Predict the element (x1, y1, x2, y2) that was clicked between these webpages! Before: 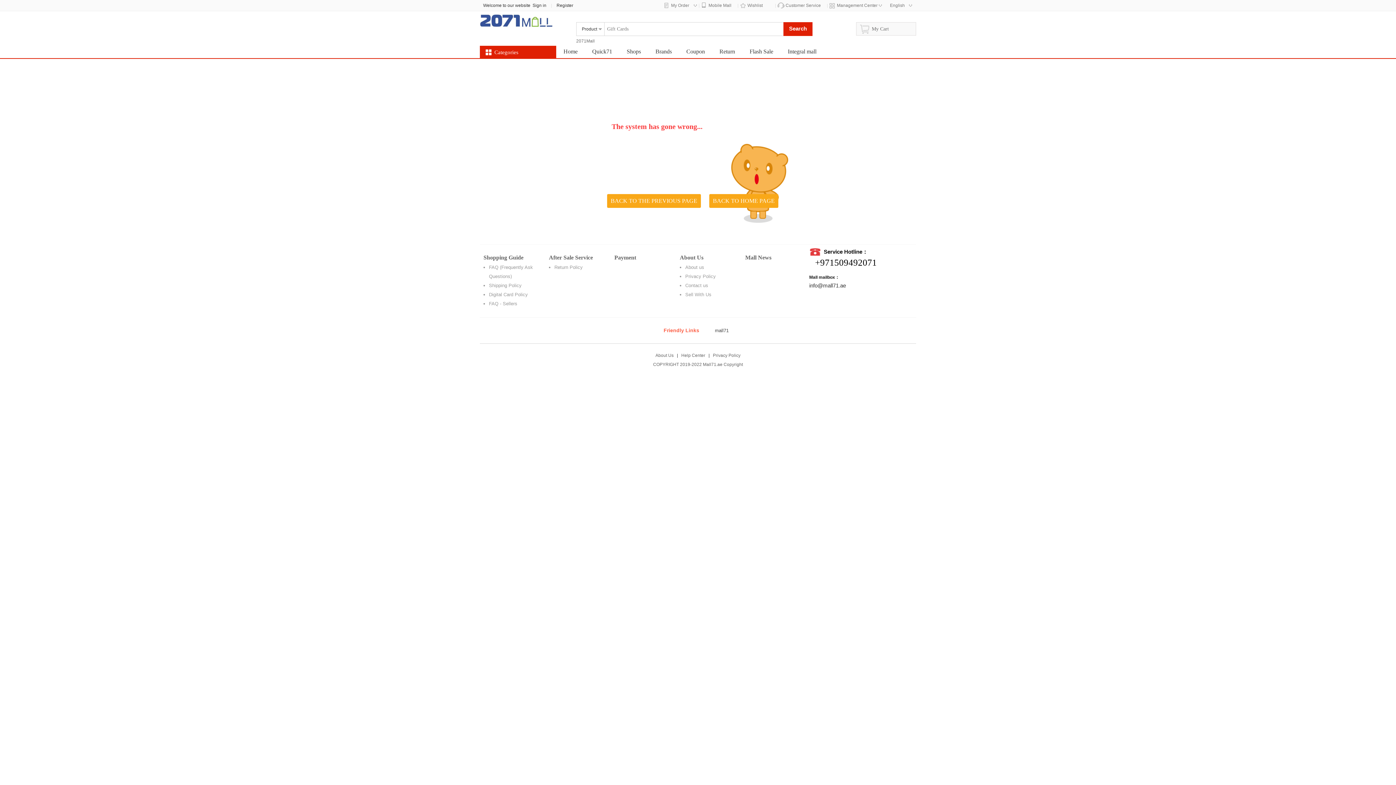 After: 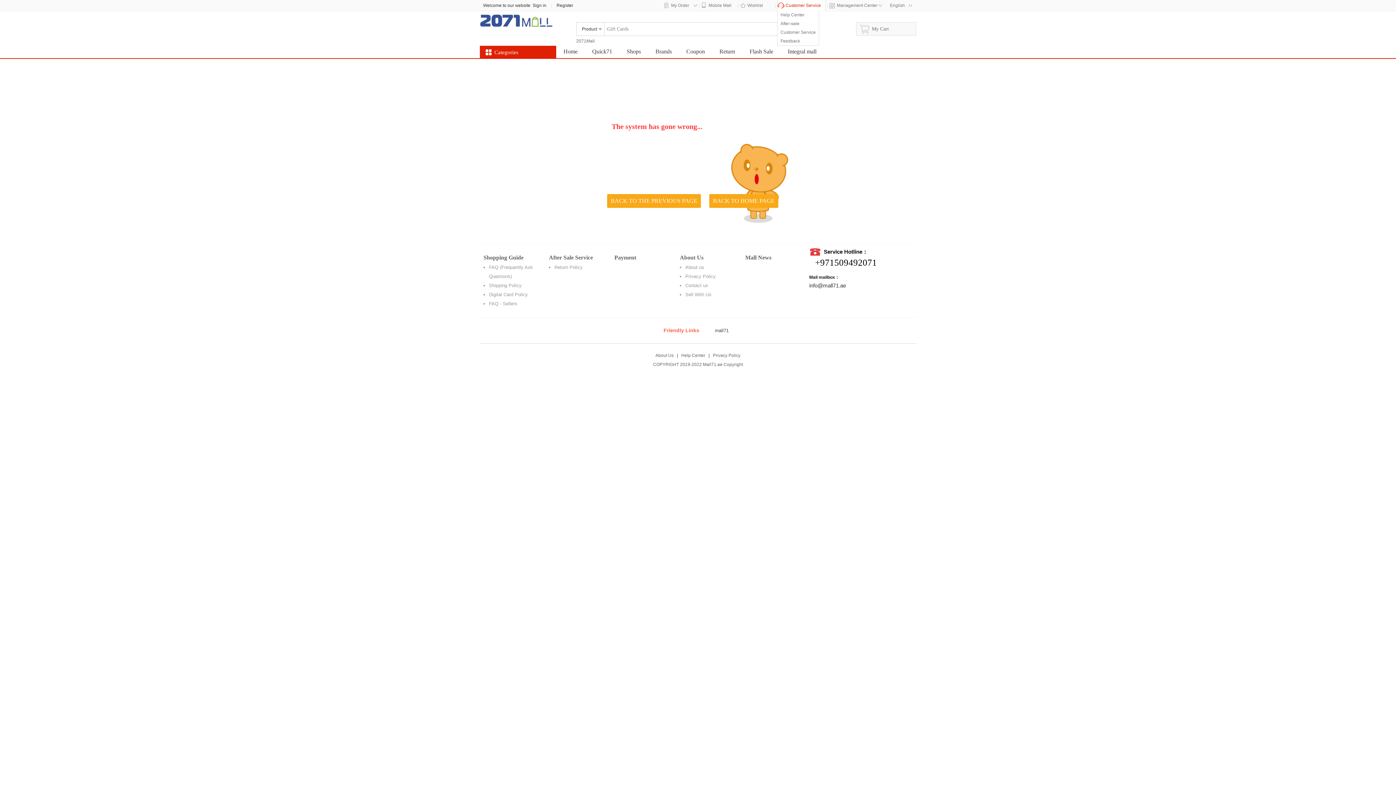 Action: bbox: (785, 2, 821, 8) label: Customer Service